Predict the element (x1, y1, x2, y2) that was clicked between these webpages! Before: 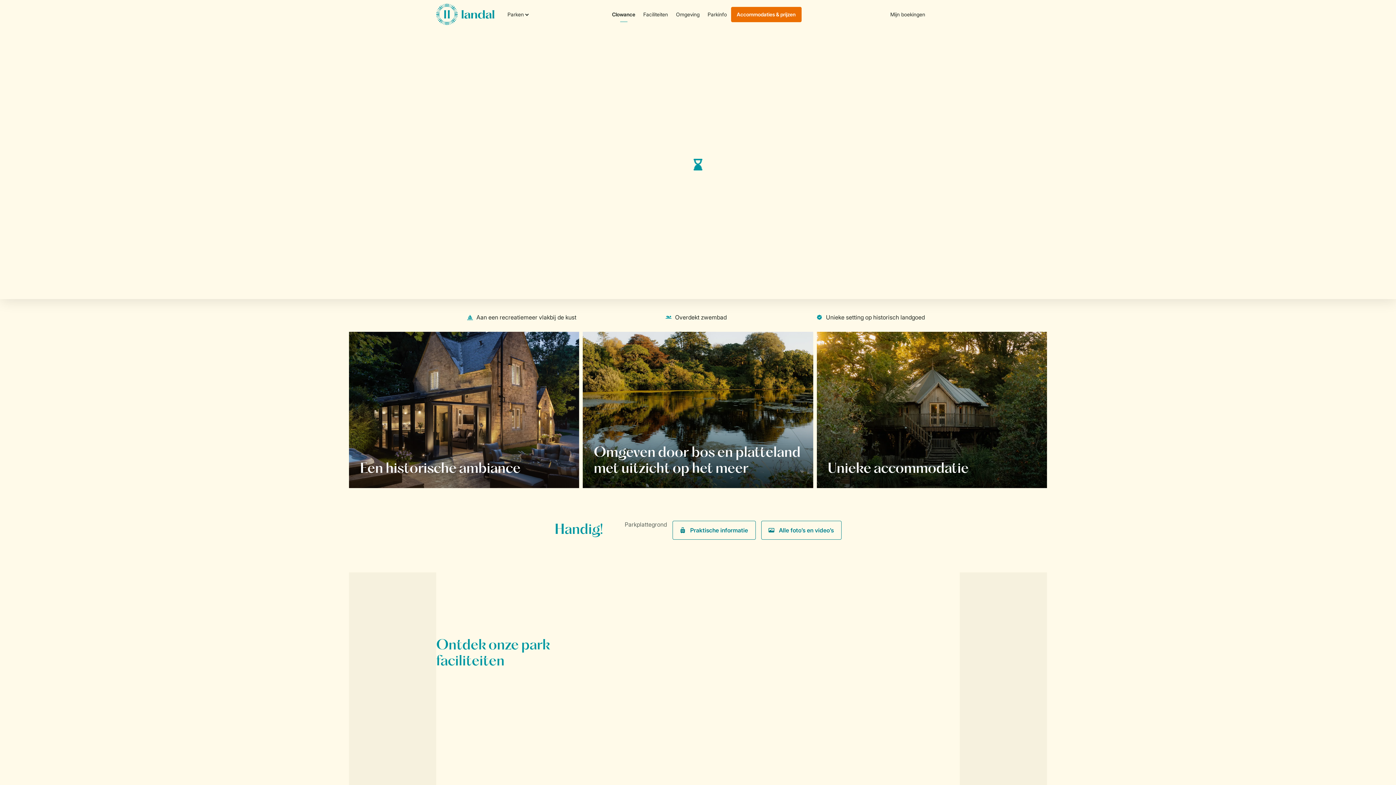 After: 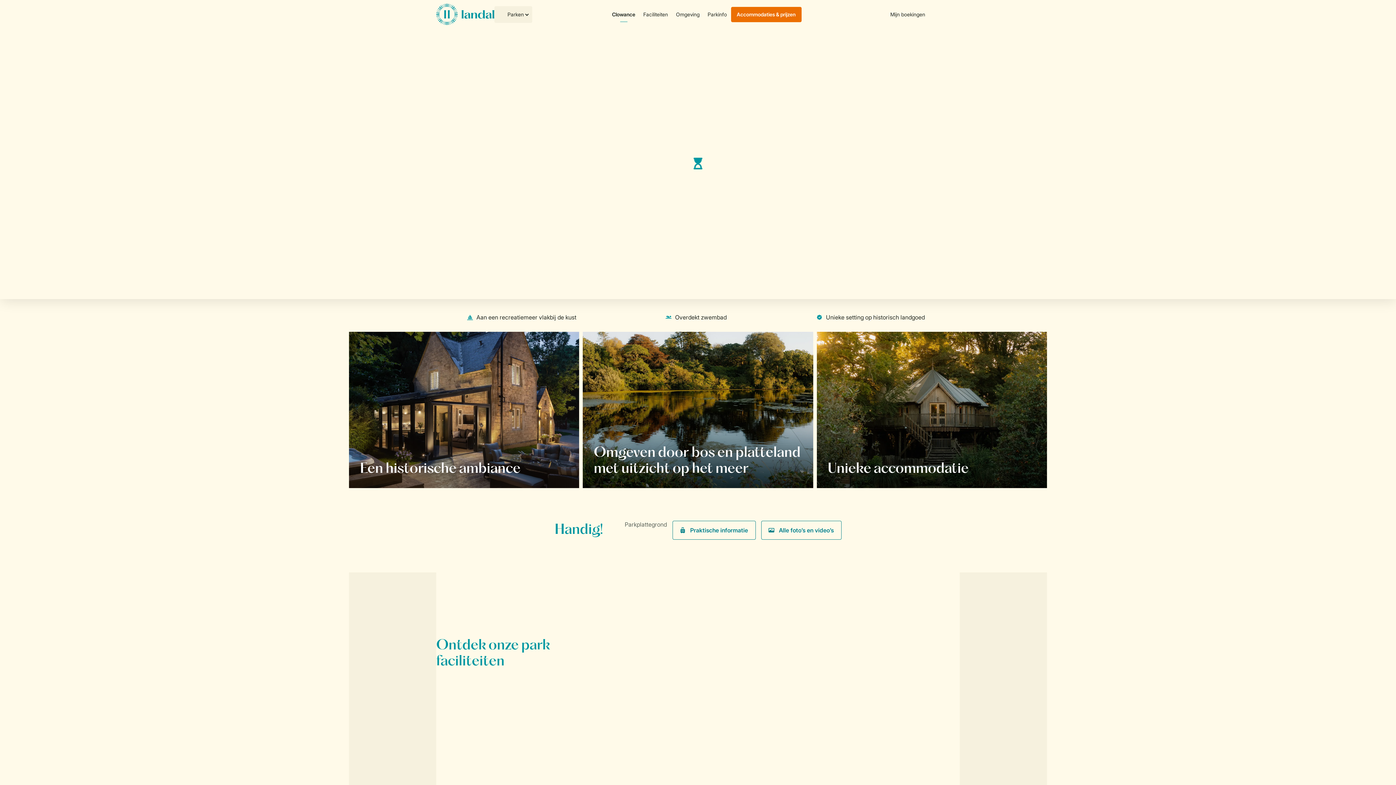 Action: bbox: (494, 6, 532, 22) label: Parken